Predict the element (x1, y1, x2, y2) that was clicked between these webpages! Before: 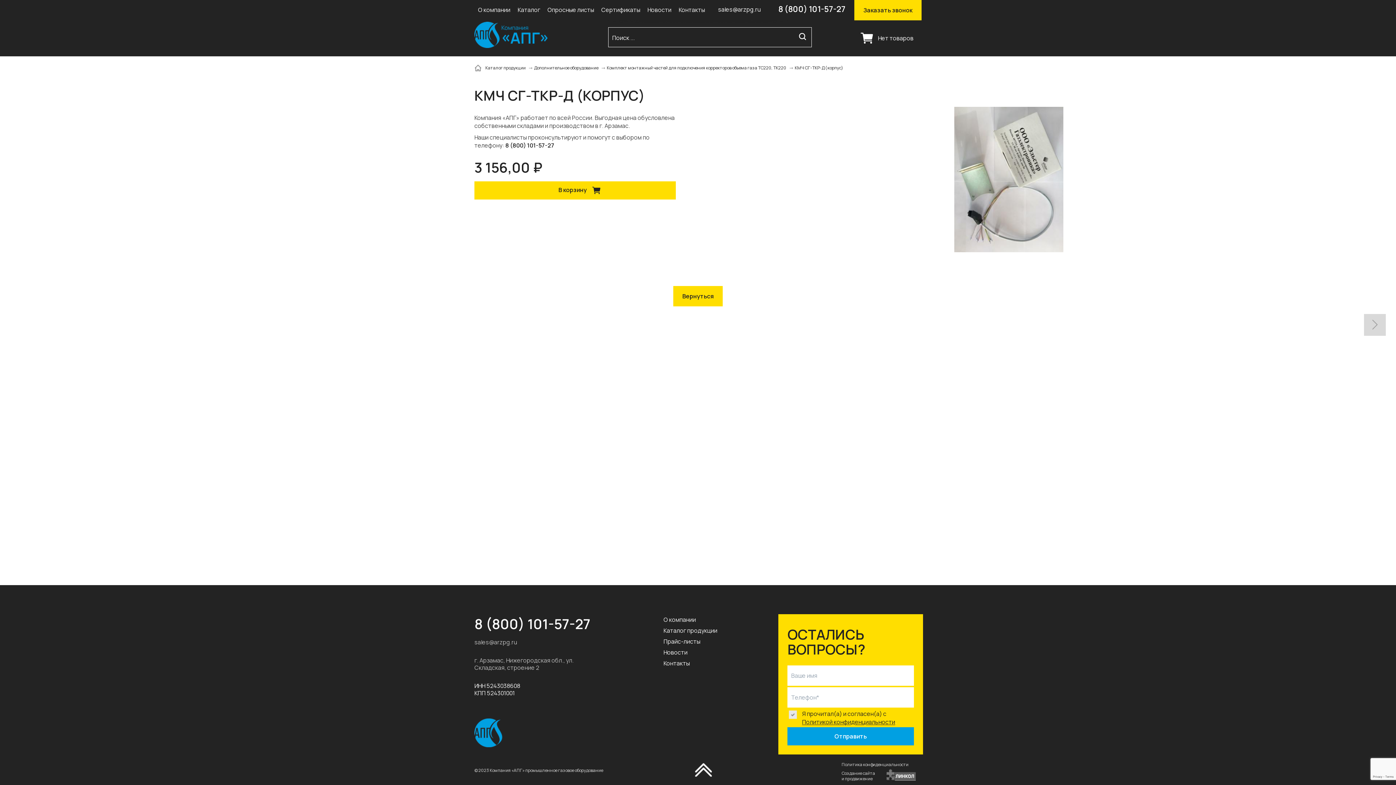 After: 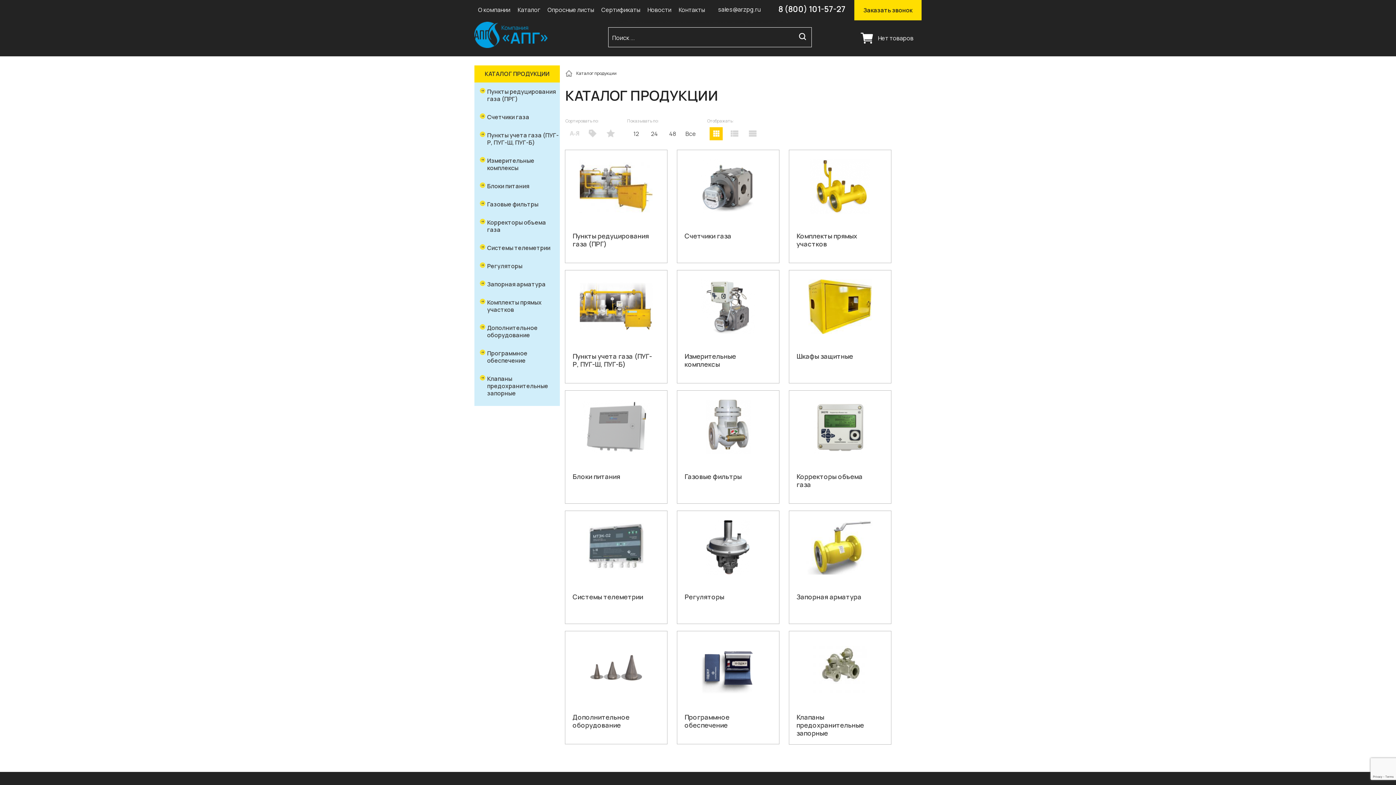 Action: label: Каталог продукции bbox: (485, 64, 525, 71)